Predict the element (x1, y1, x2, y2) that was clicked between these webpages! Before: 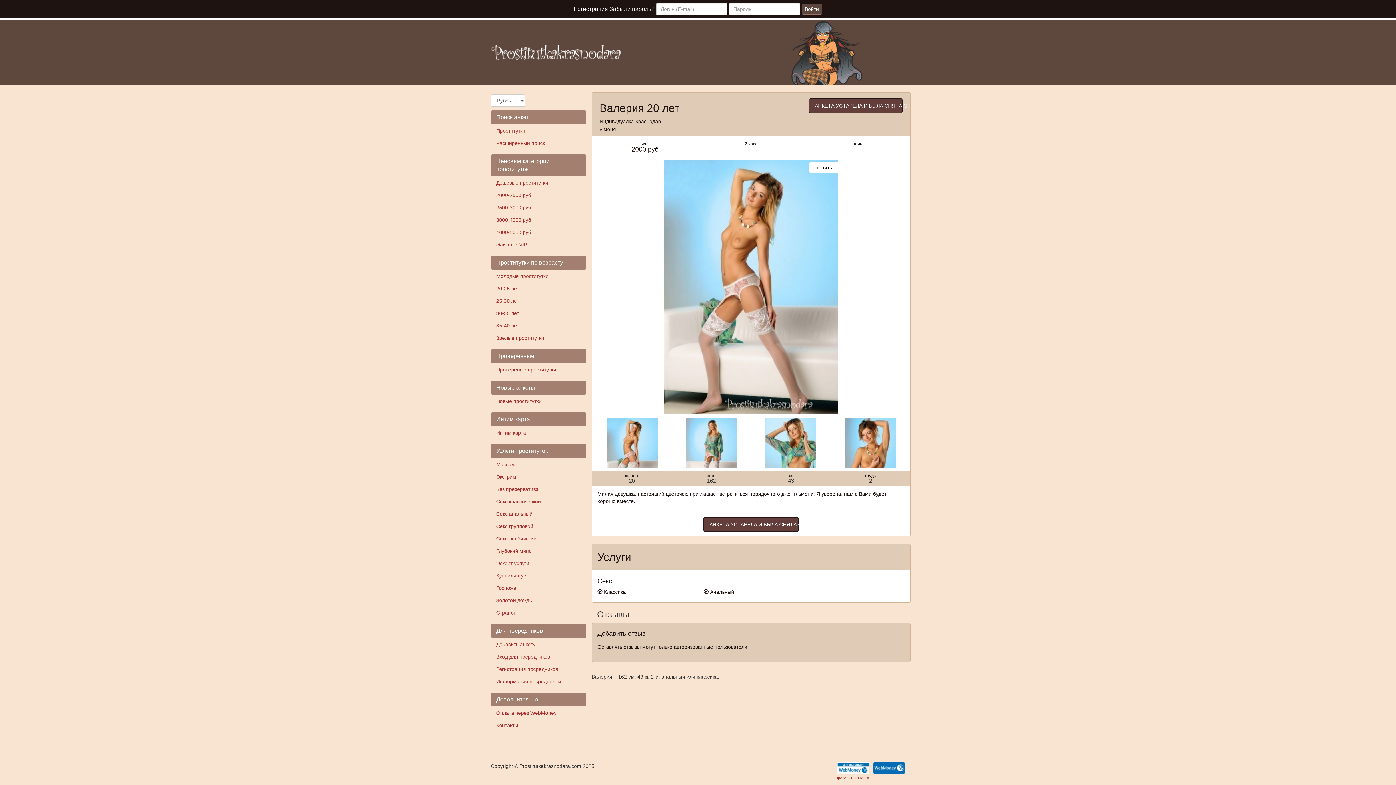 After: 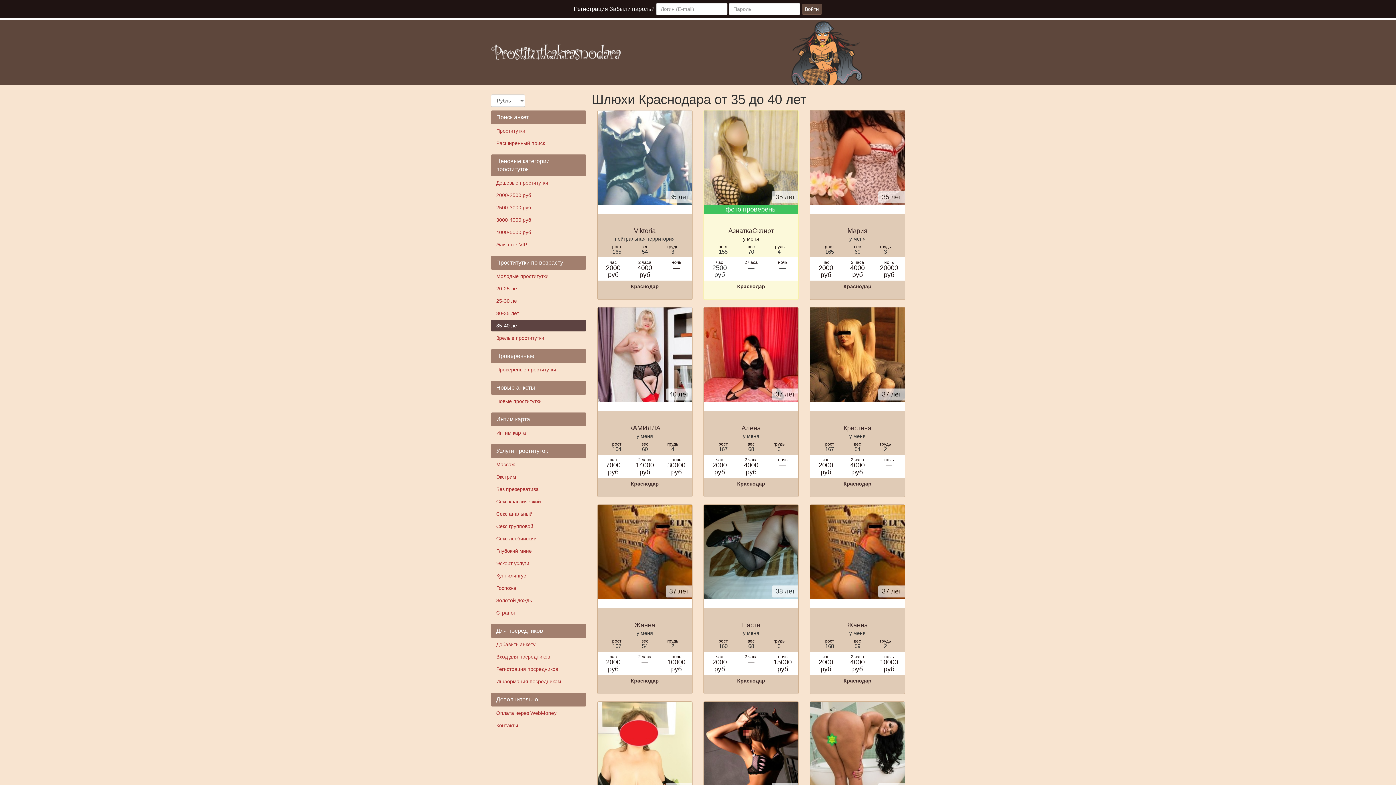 Action: label: 35-40 лет bbox: (490, 320, 586, 331)